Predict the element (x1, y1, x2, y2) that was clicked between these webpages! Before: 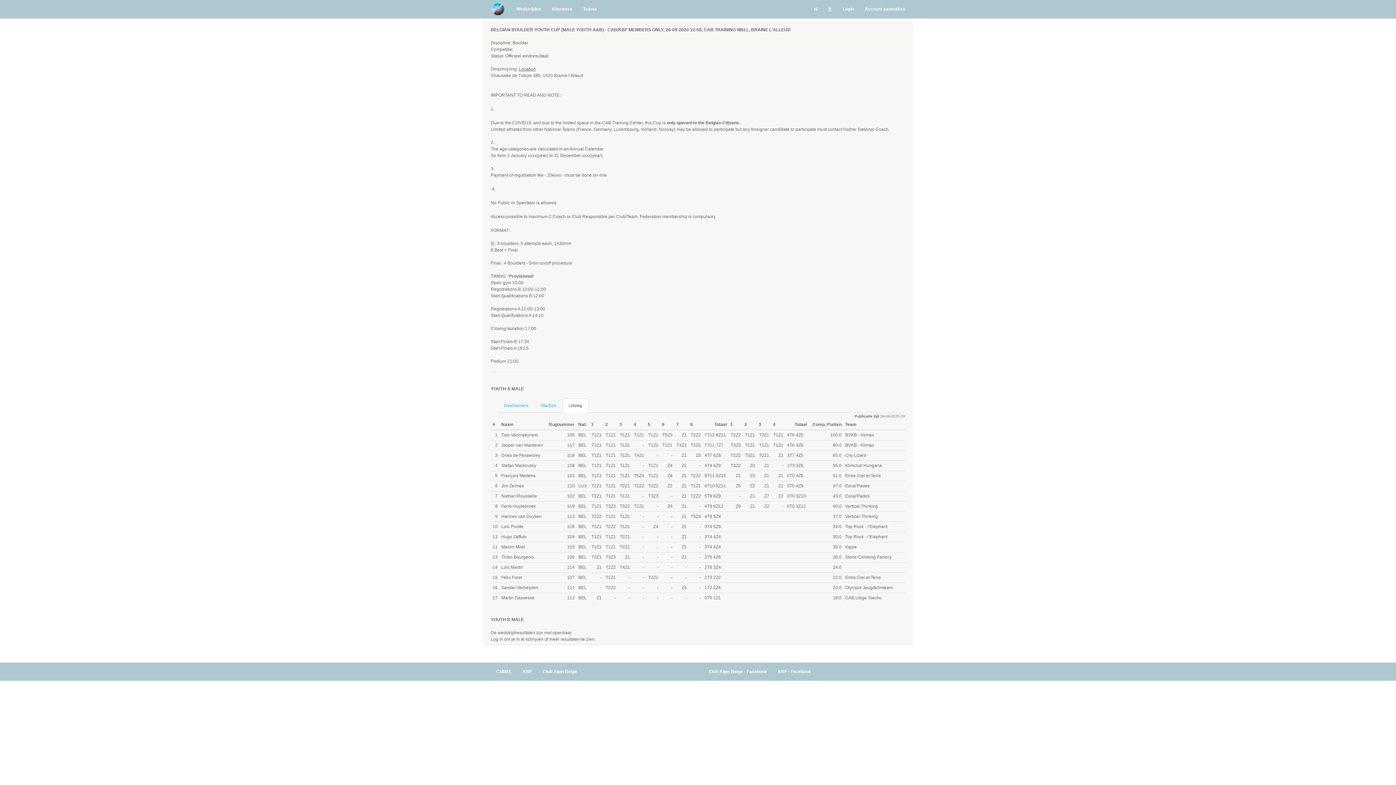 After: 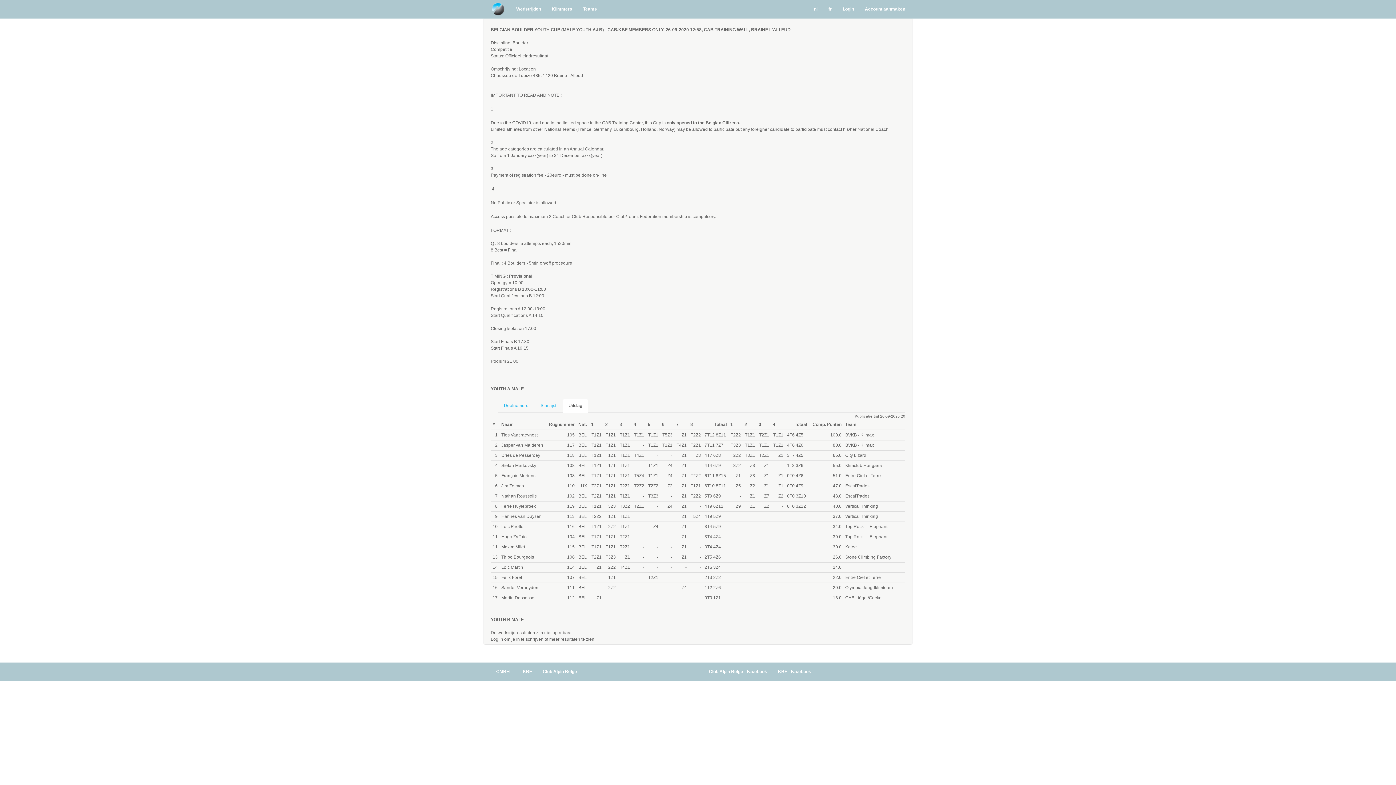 Action: bbox: (562, 398, 588, 413) label: Uitslag